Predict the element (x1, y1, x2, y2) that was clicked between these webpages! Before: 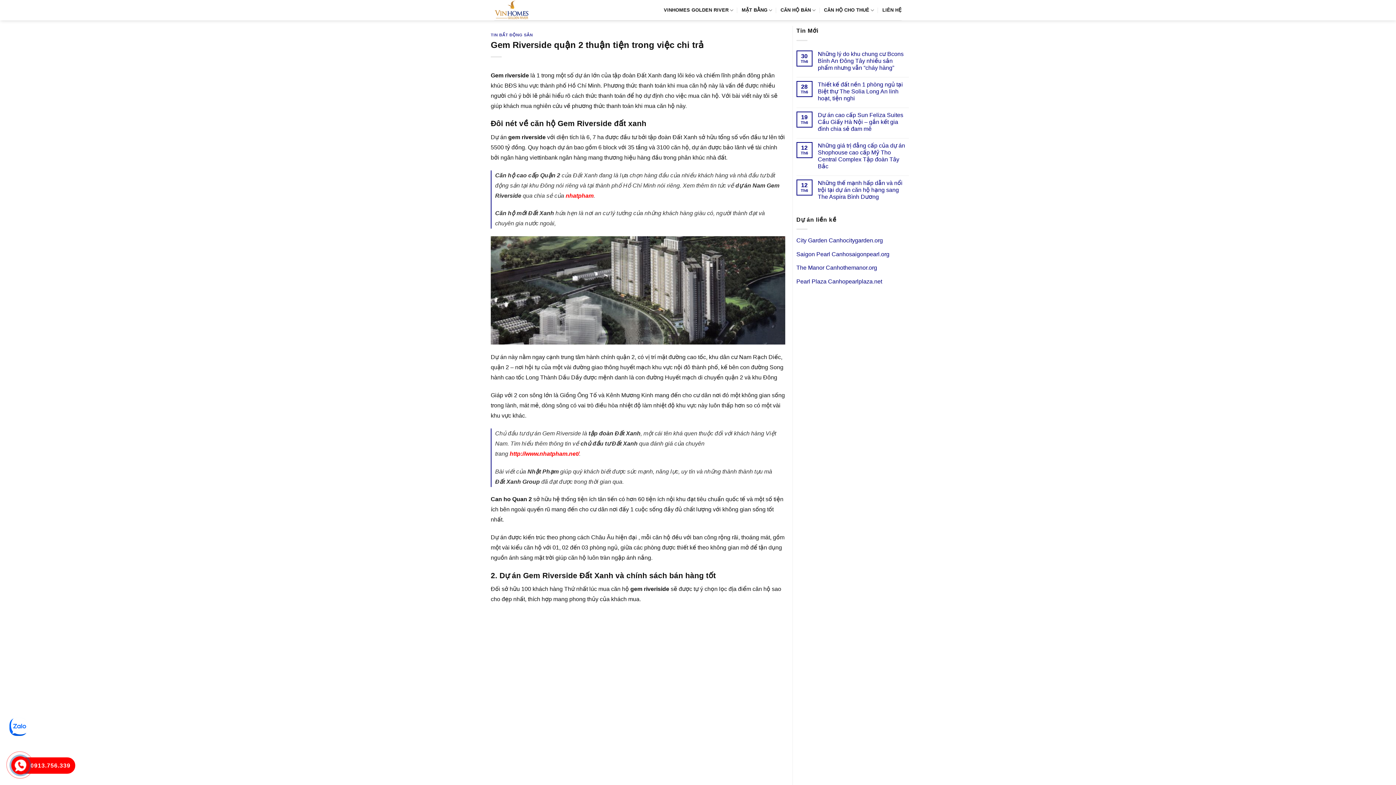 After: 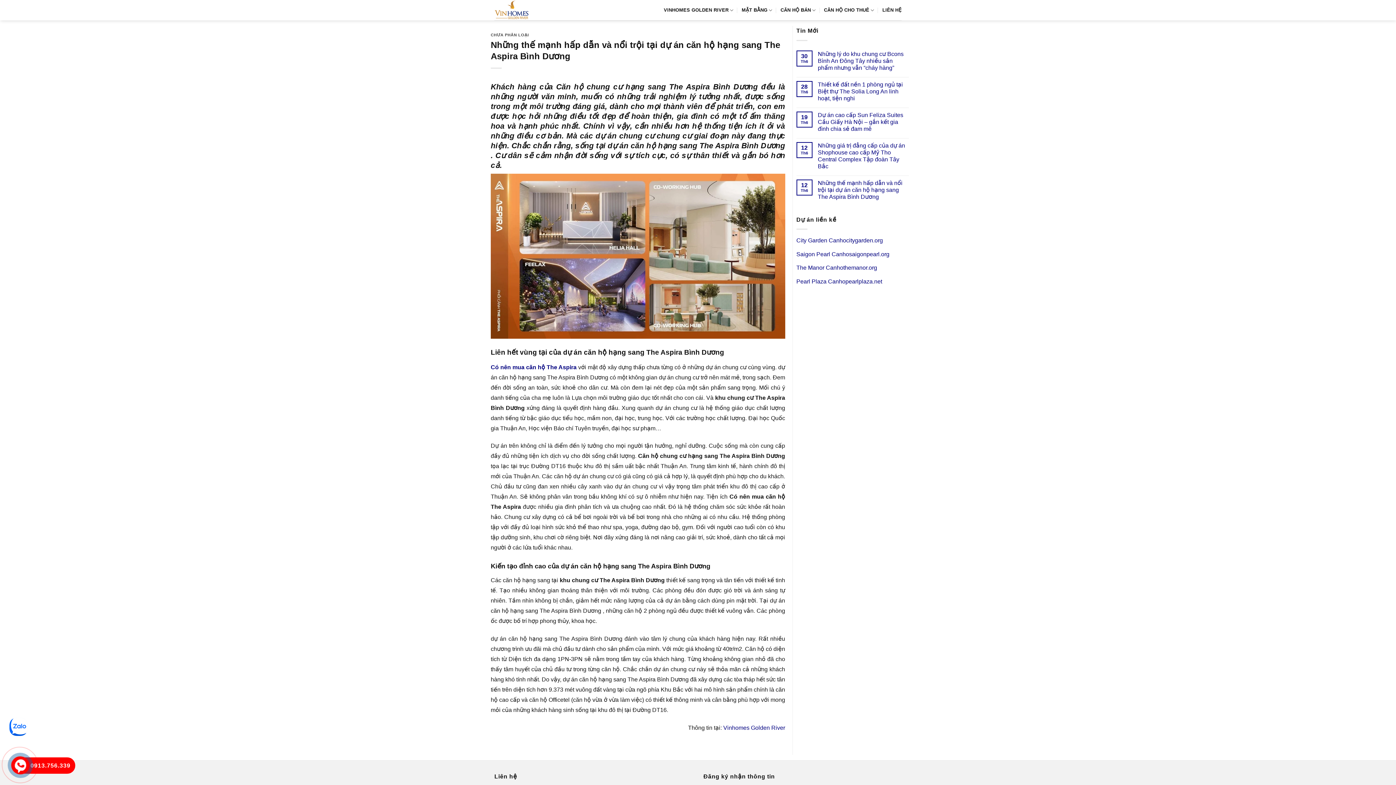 Action: bbox: (818, 179, 909, 200) label: Những thế mạnh hấp dẫn và nổi trội tại dự án căn hộ hạng sang The Aspira Bình Dương